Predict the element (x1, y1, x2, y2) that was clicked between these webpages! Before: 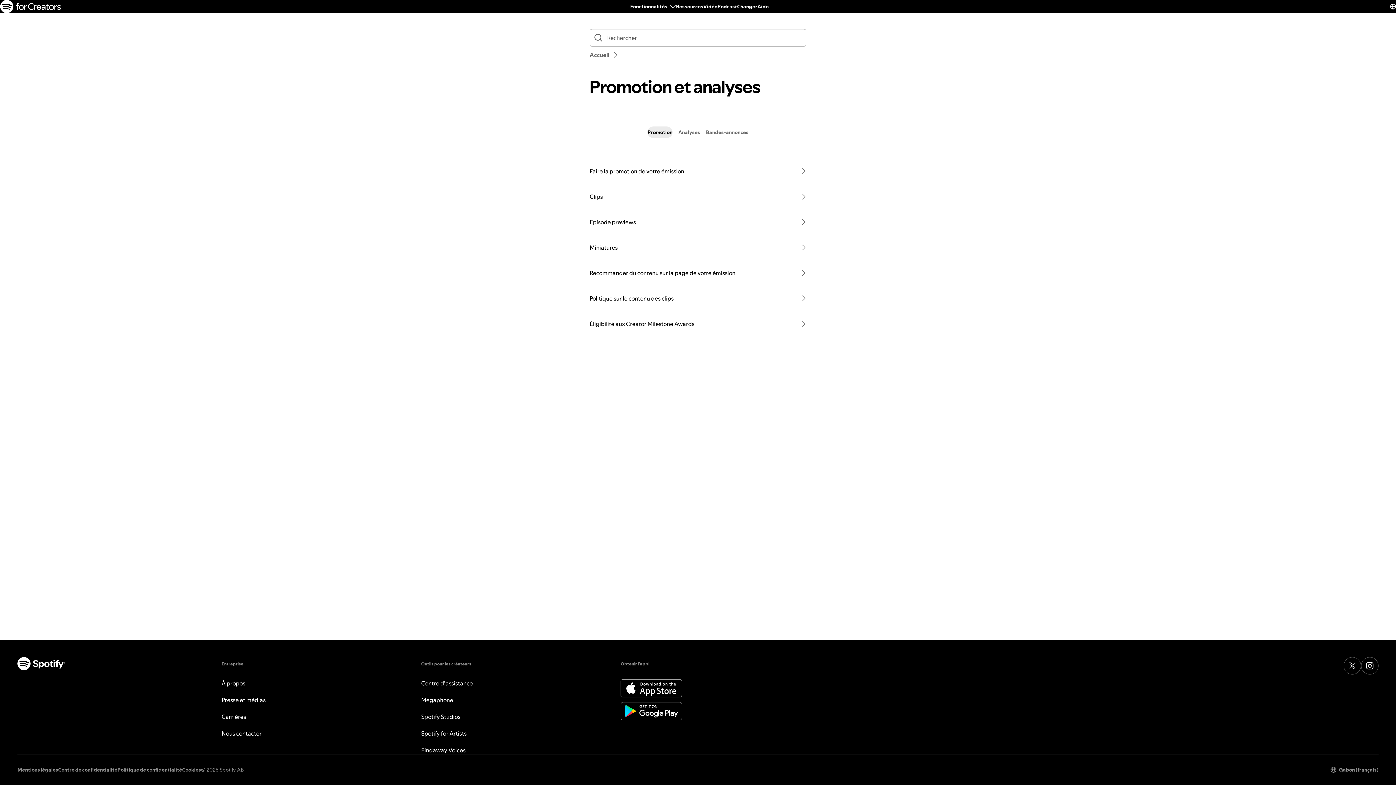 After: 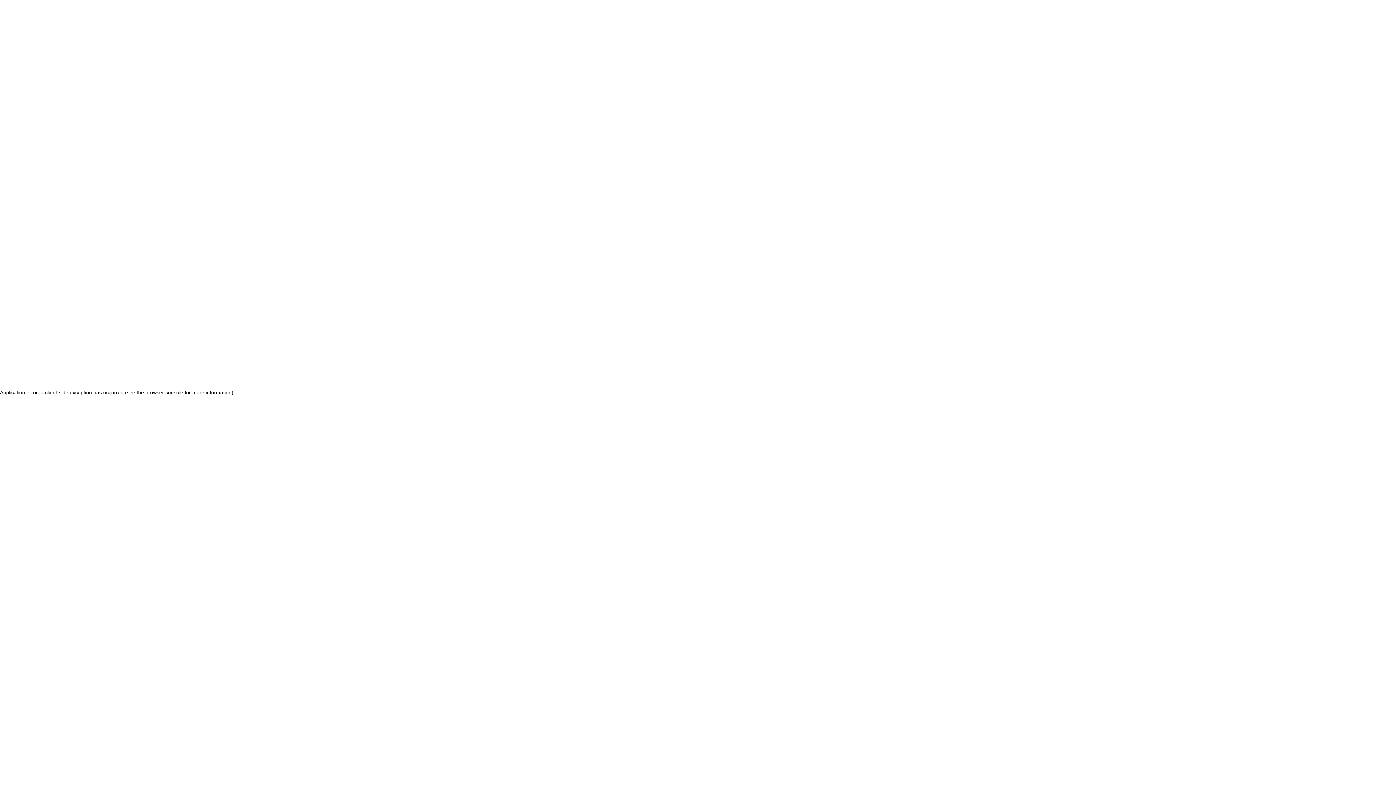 Action: label: Changer bbox: (737, 2, 757, 10)